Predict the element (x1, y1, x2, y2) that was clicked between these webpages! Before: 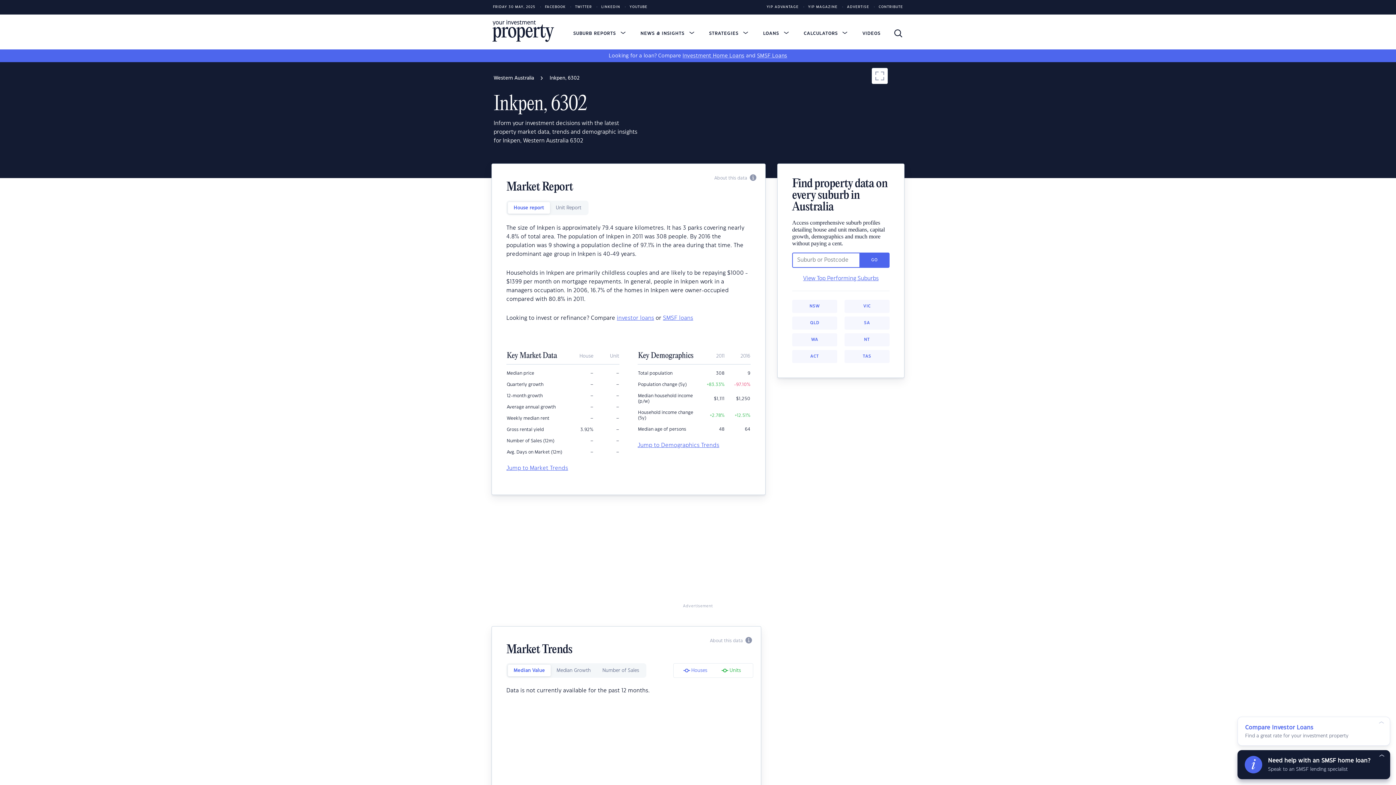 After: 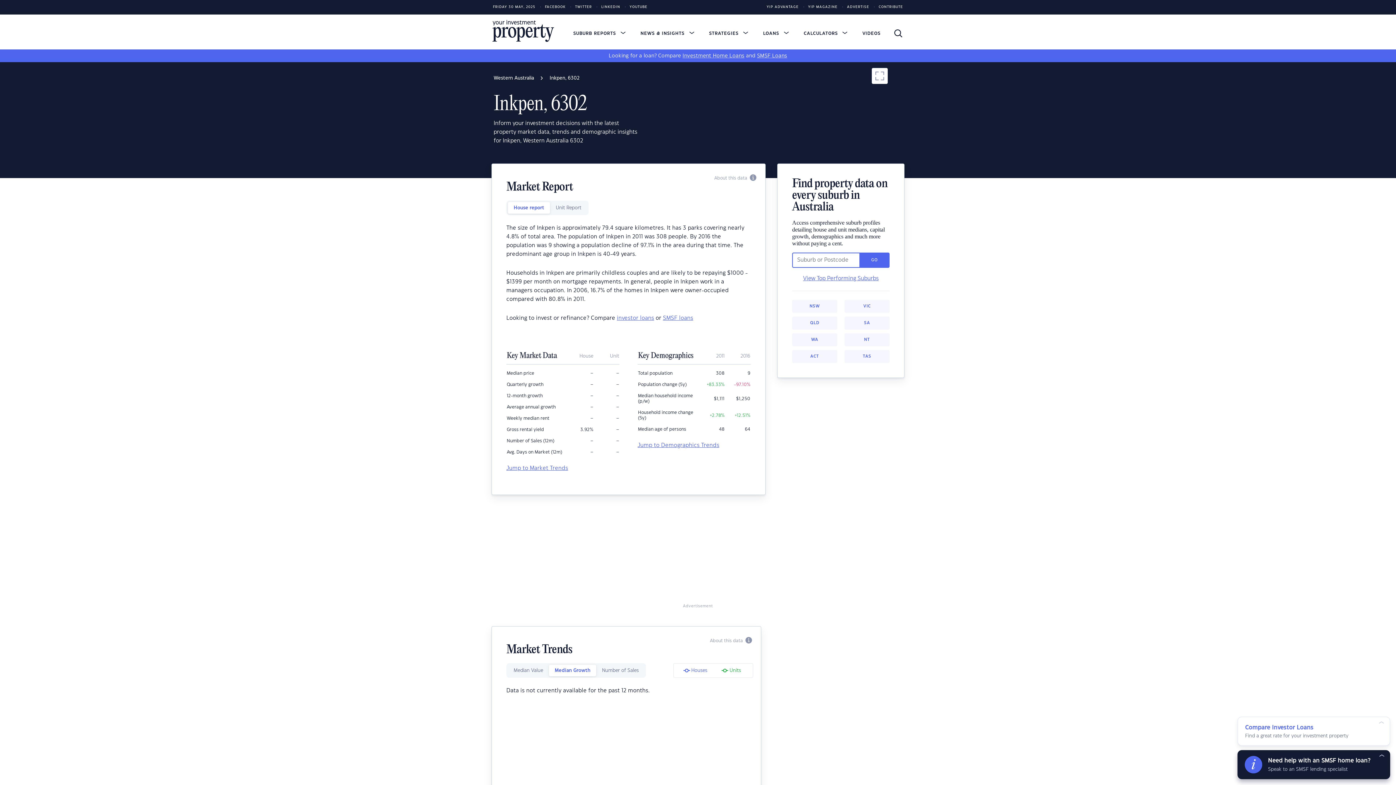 Action: bbox: (550, 665, 596, 676) label: Median Growth